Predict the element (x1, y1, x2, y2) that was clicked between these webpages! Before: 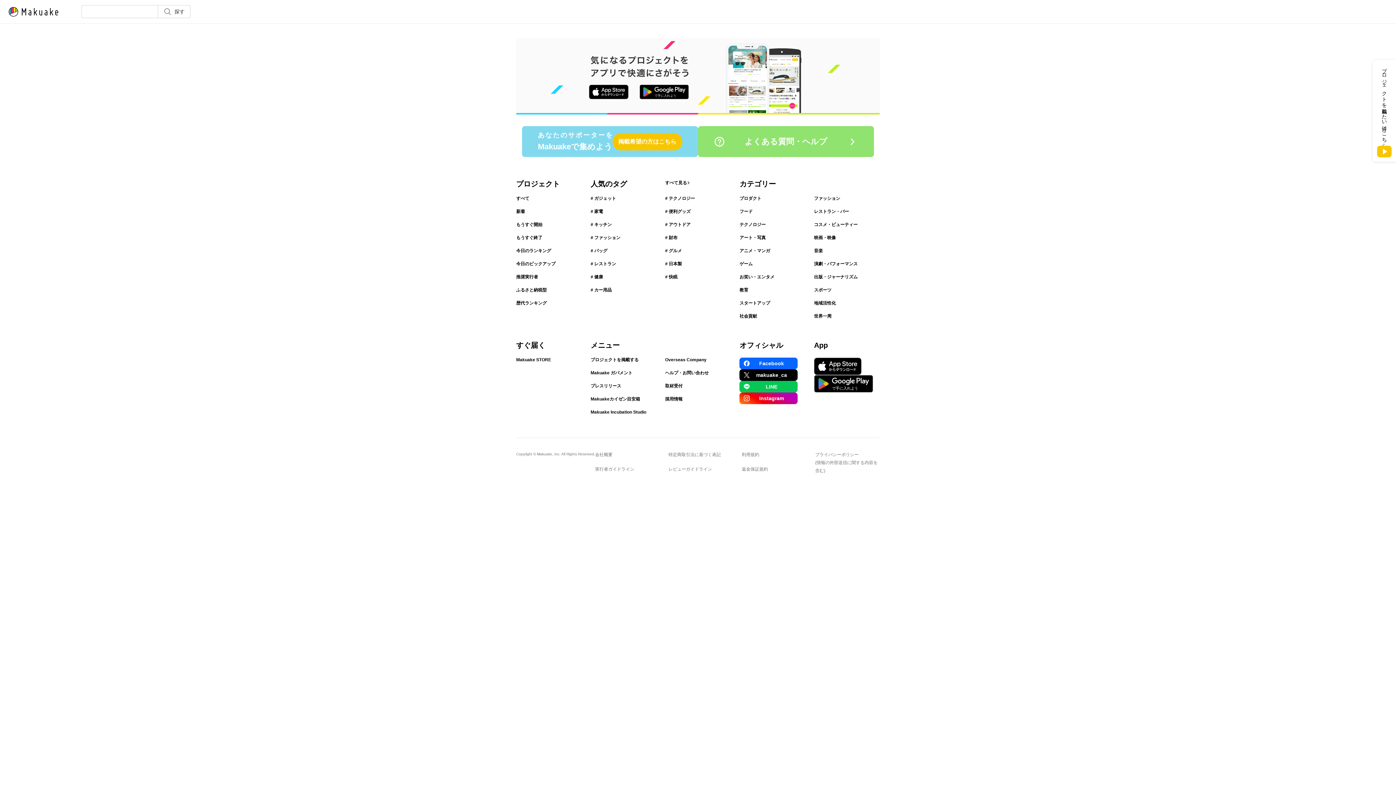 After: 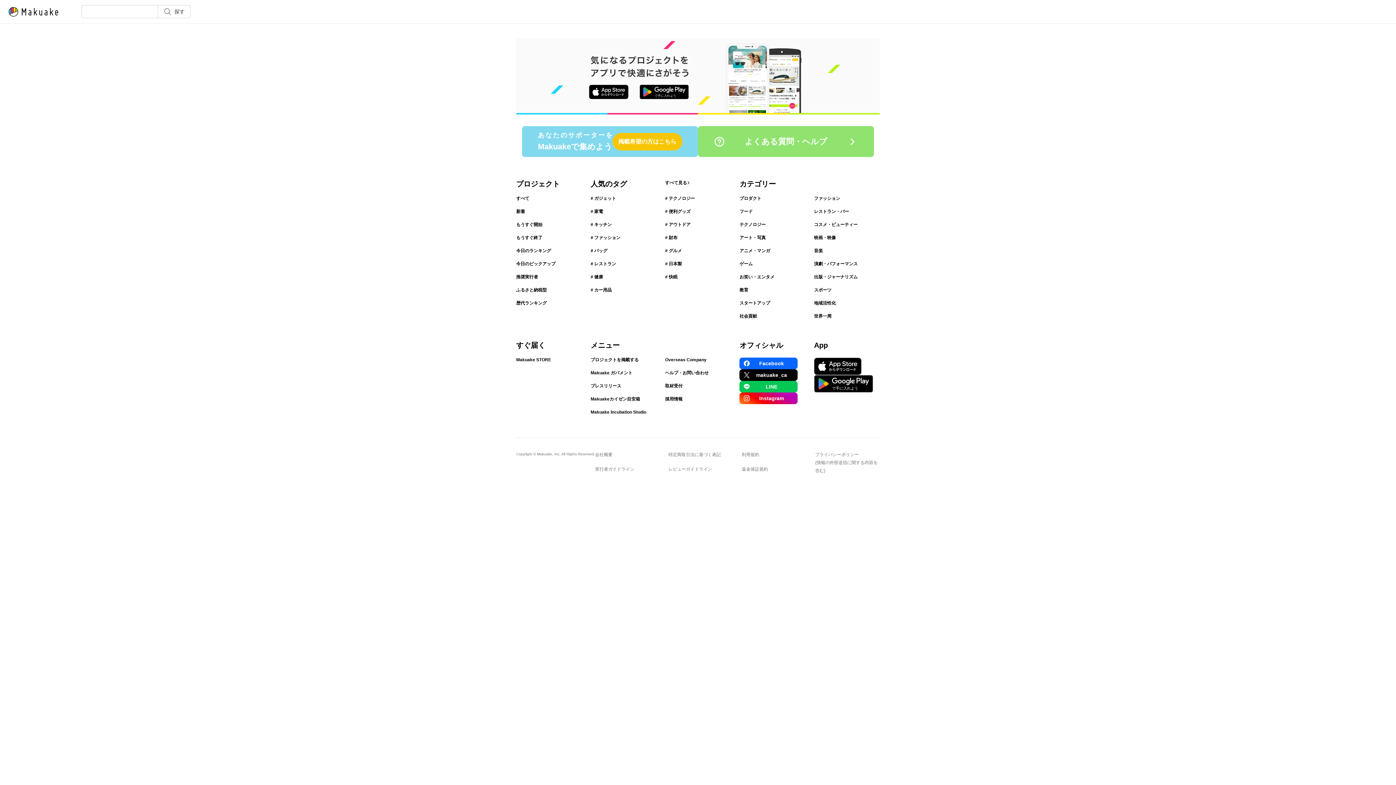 Action: label: 今日のピックアップ bbox: (516, 260, 582, 268)